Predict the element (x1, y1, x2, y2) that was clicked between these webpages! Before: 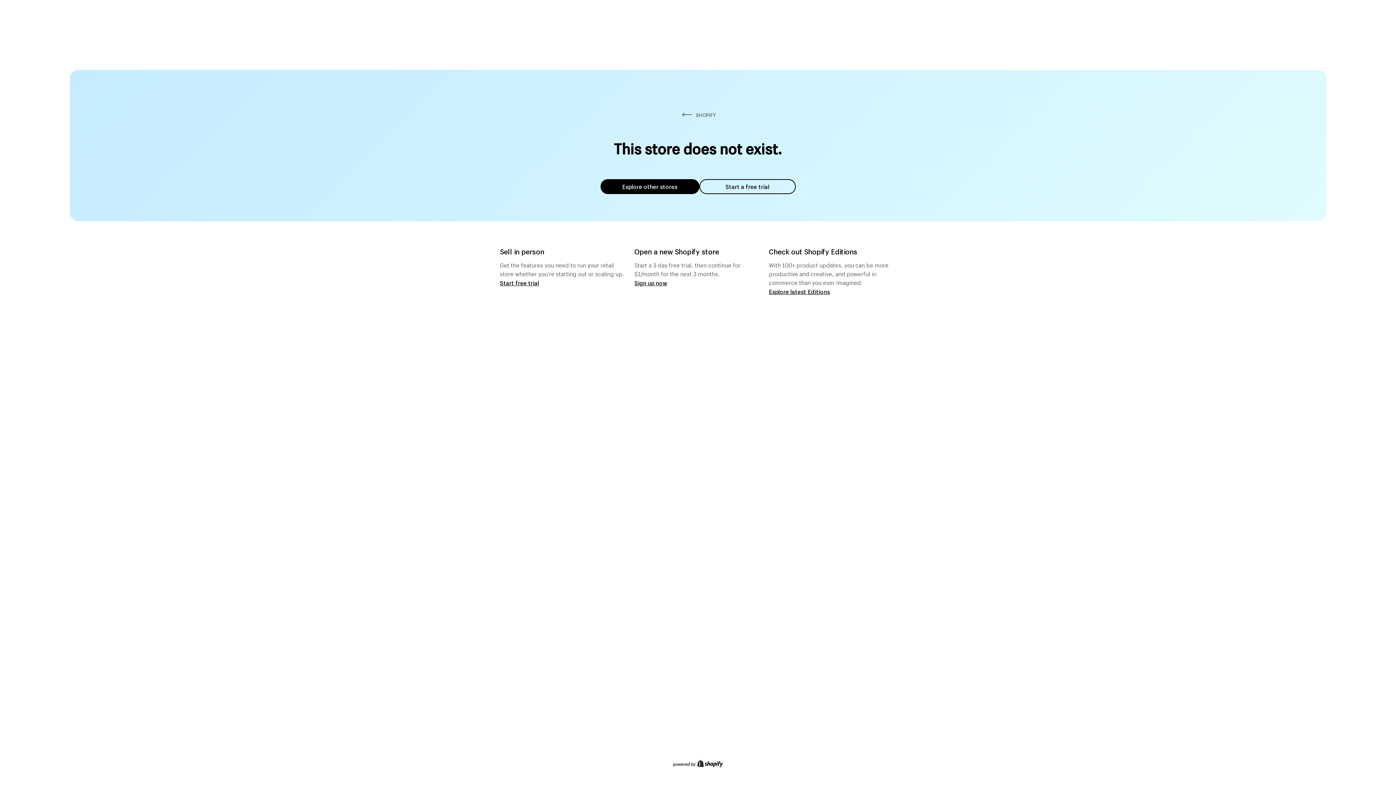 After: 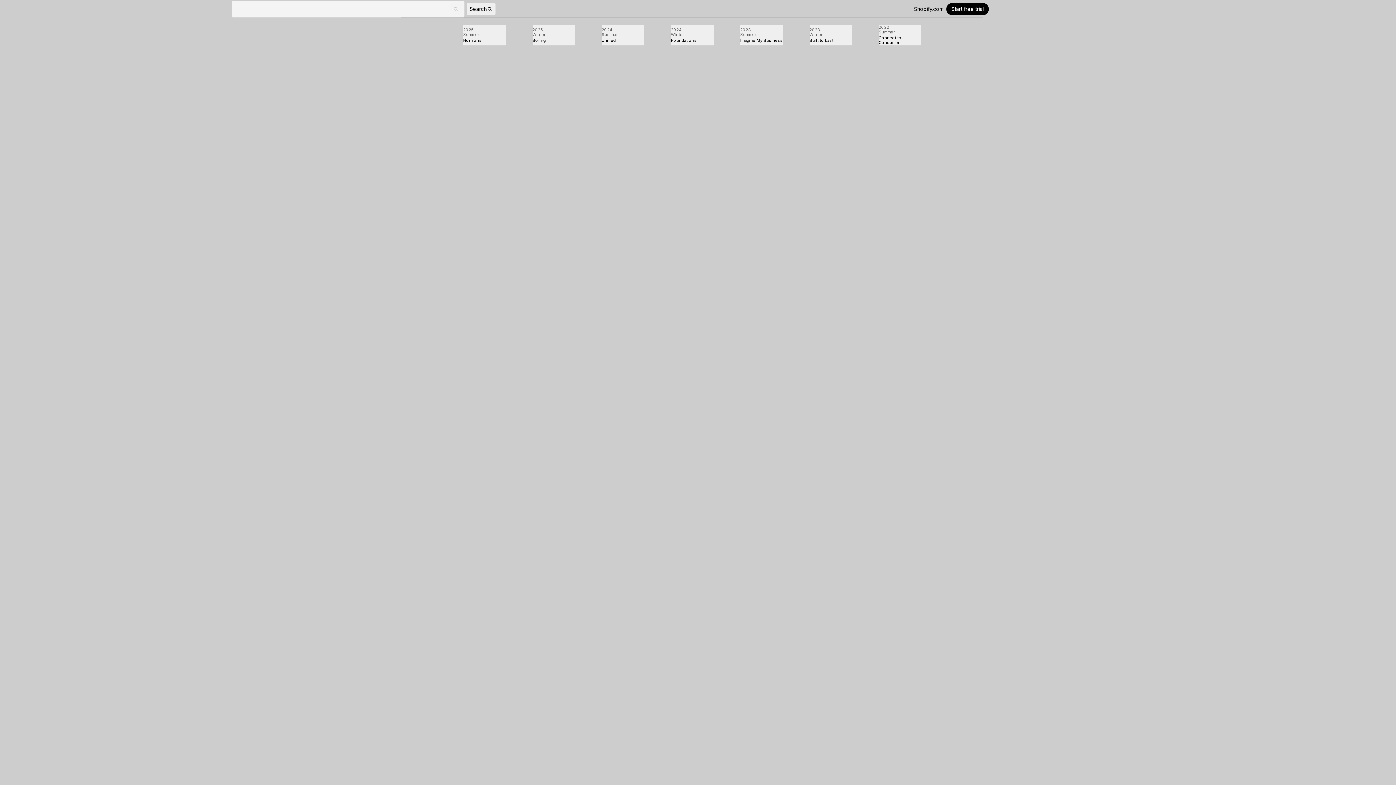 Action: label: Explore latest Editions bbox: (769, 287, 830, 295)